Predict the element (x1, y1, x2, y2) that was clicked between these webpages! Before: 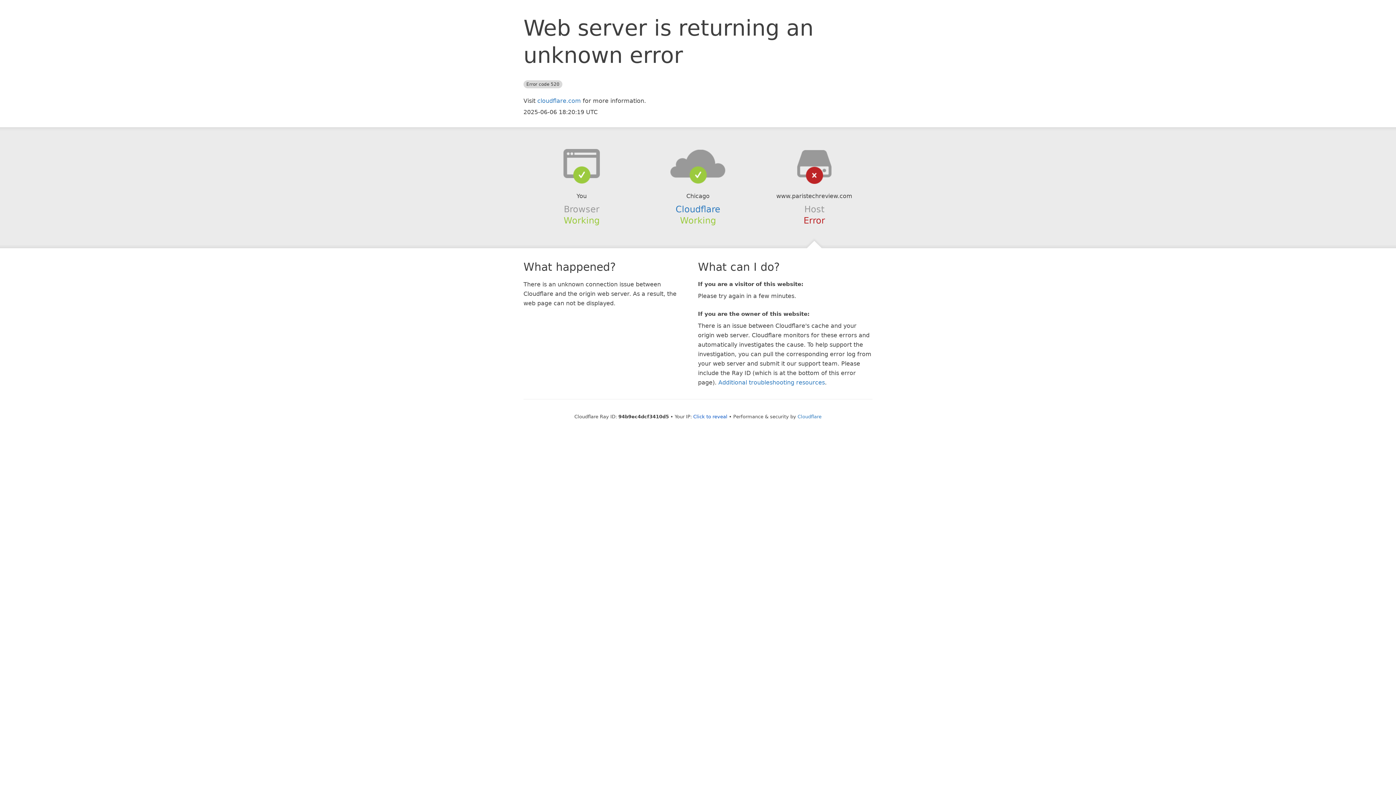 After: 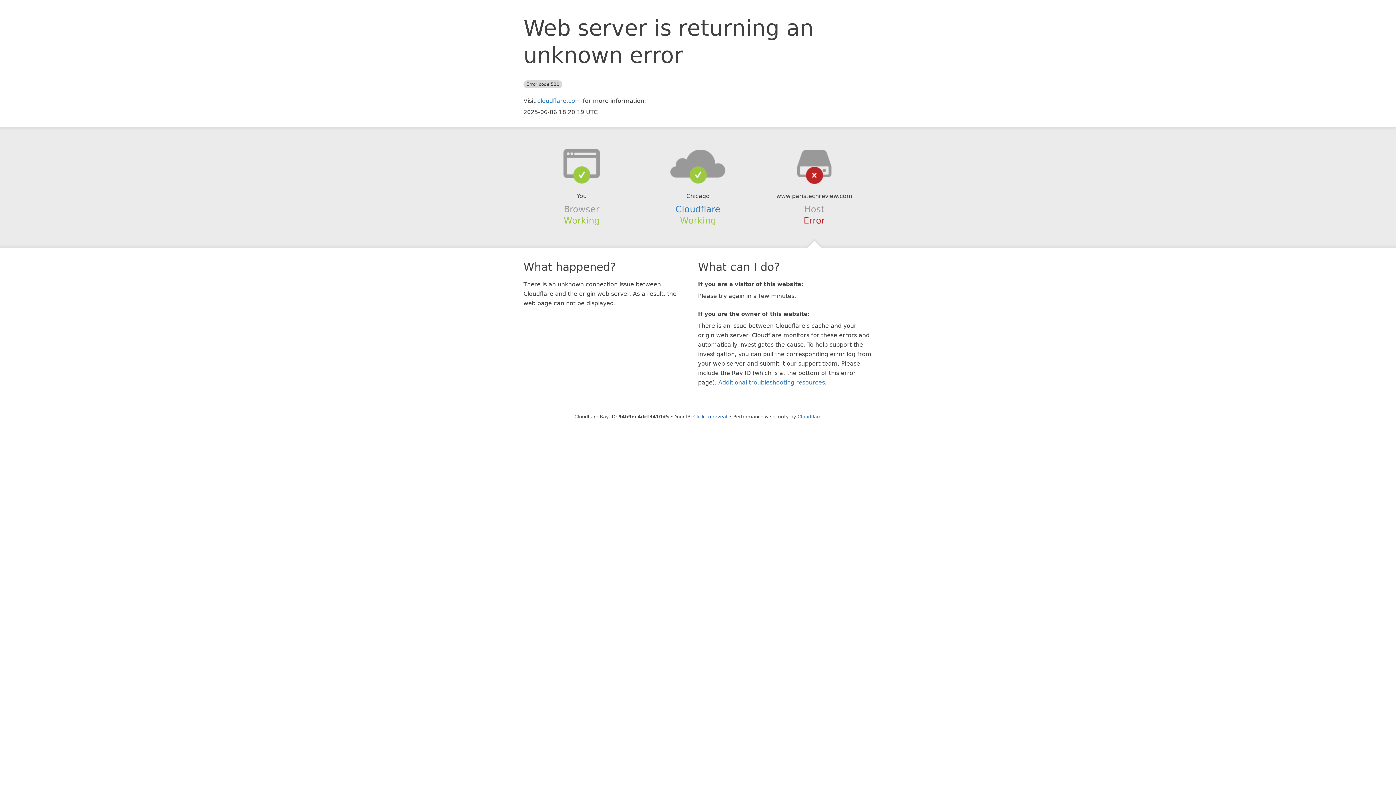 Action: bbox: (639, 148, 756, 178)